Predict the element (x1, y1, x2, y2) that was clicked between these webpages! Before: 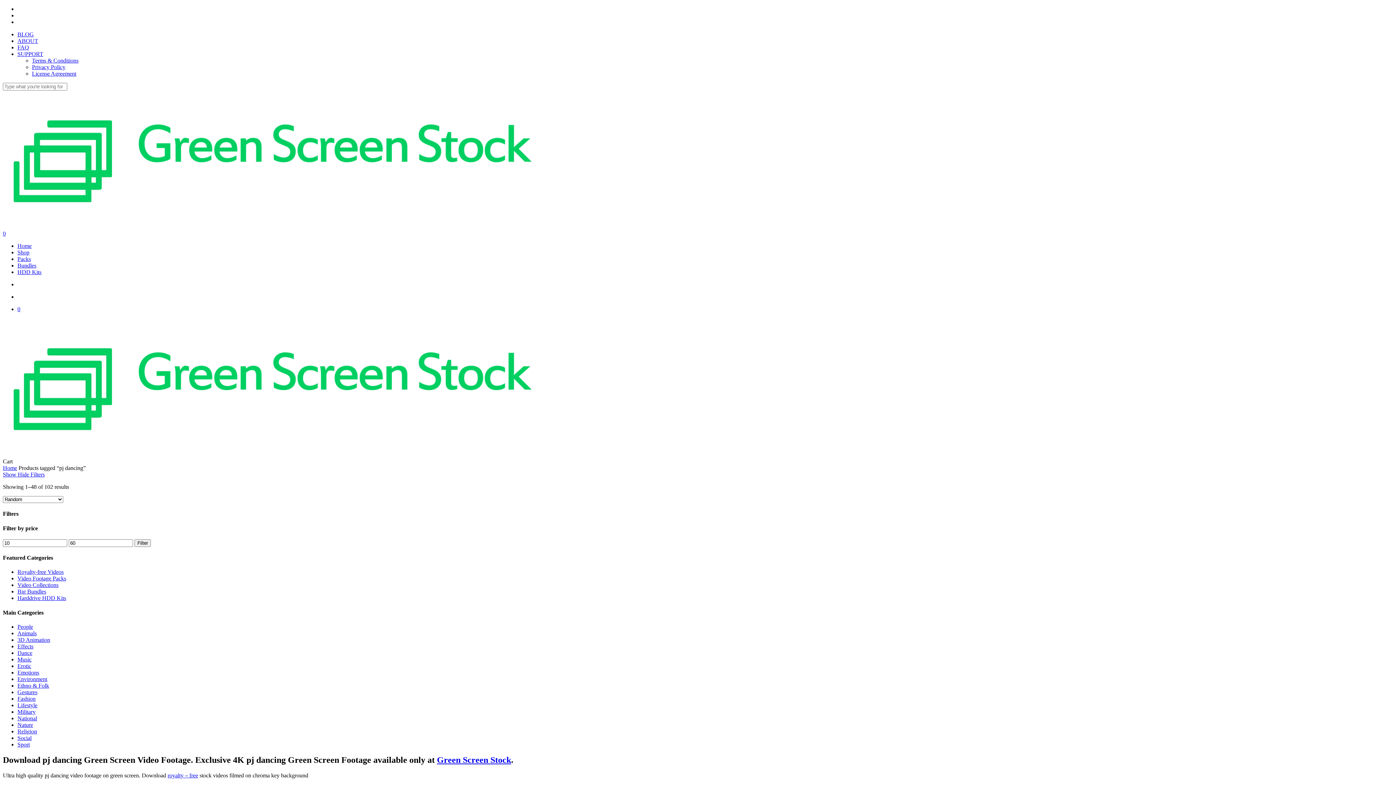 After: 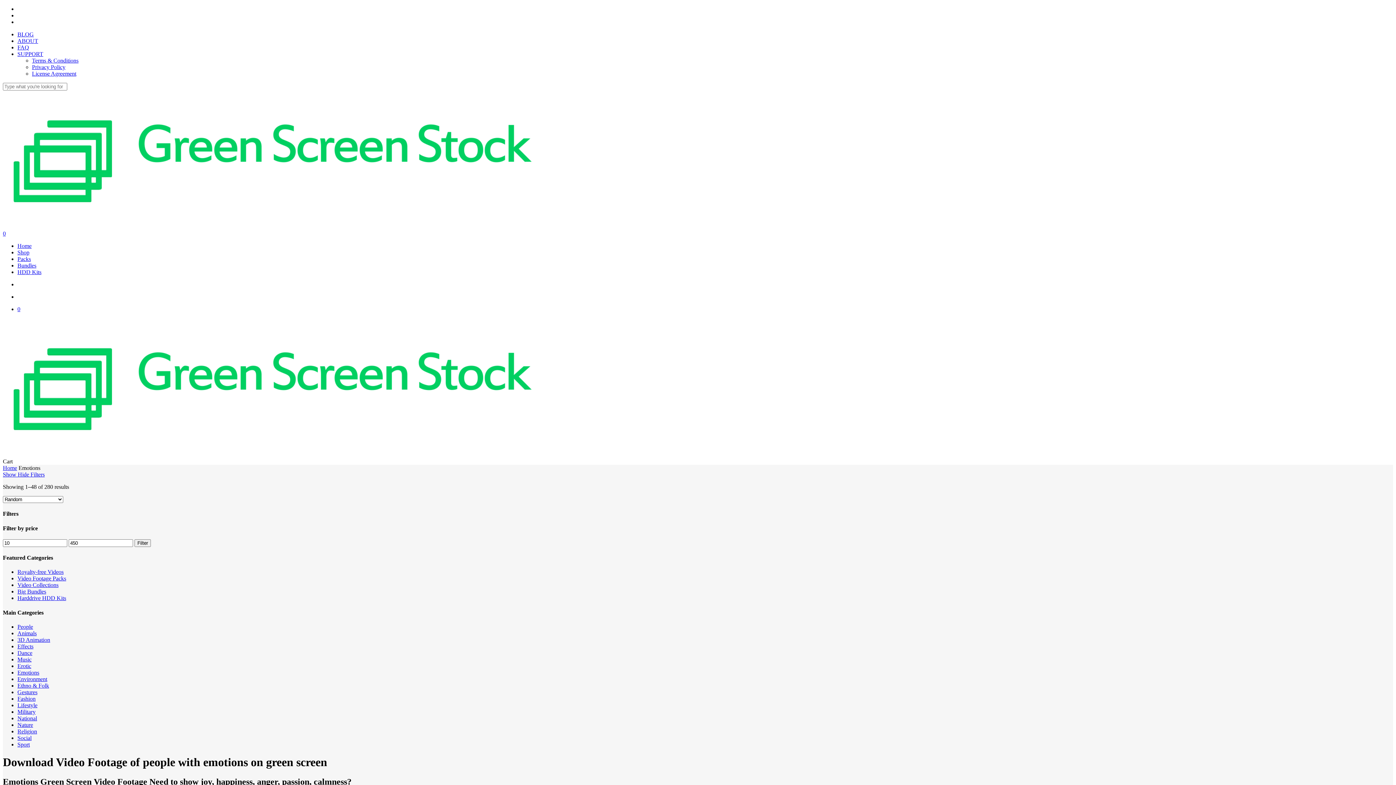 Action: bbox: (17, 669, 39, 675) label: Emotions